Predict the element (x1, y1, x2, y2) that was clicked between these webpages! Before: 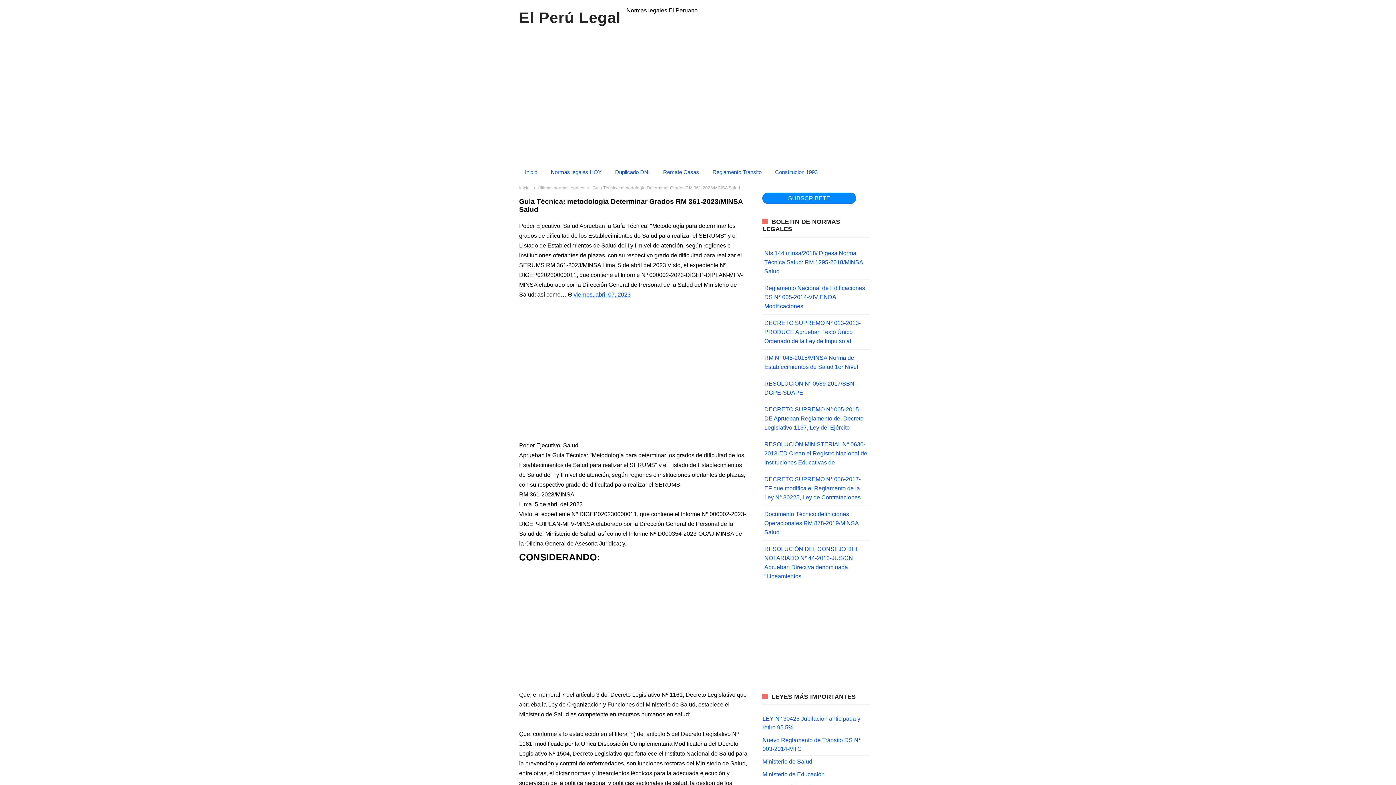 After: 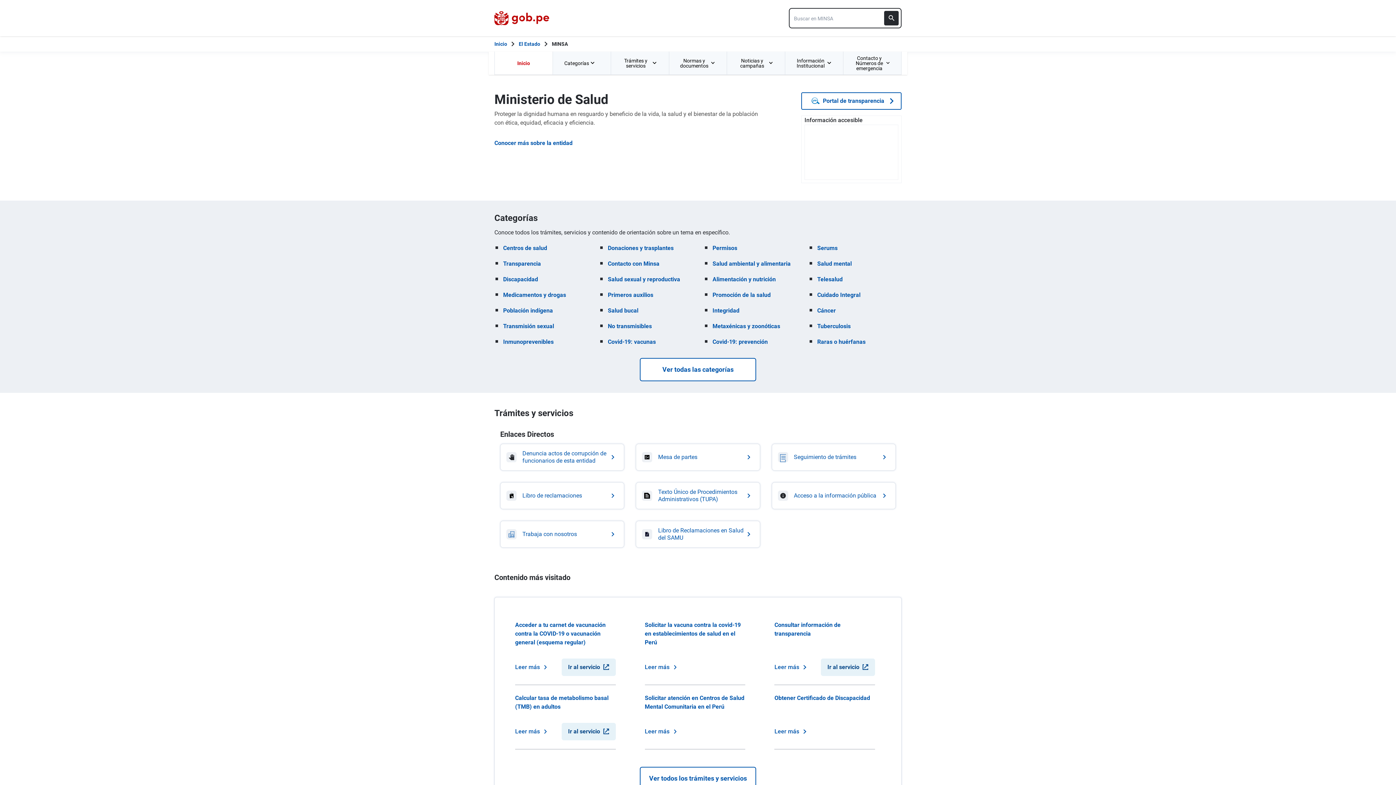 Action: label: Ministerio de Salud bbox: (762, 758, 814, 765)